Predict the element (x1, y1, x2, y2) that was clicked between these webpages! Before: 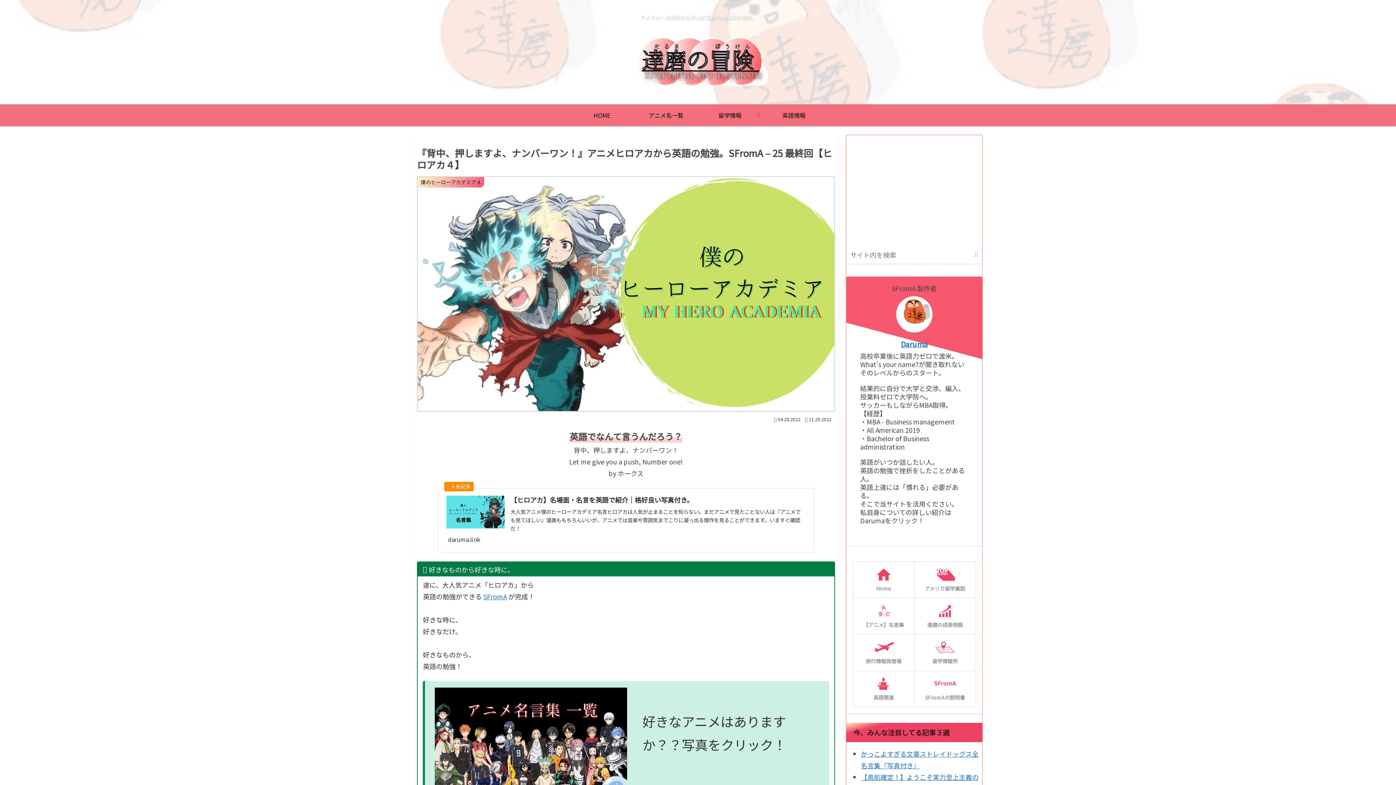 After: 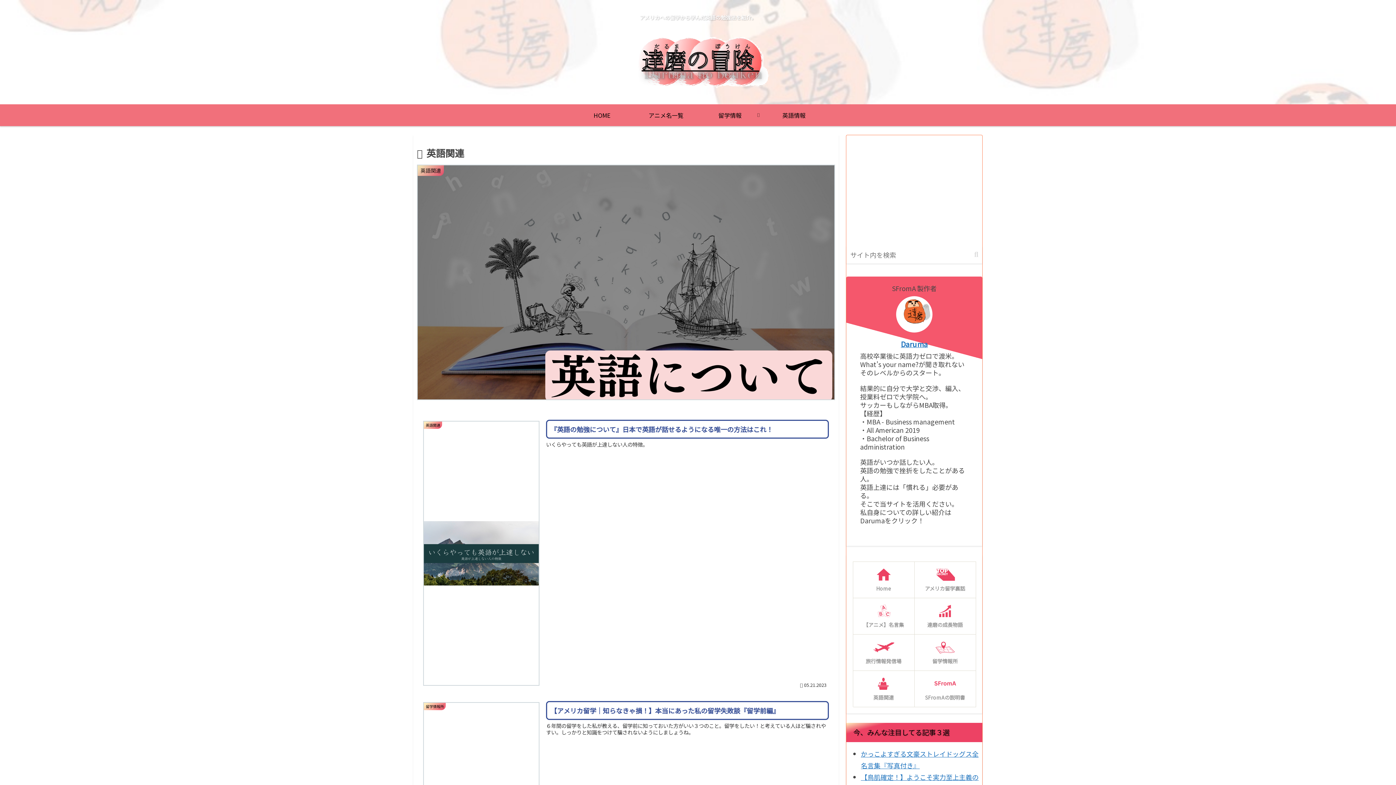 Action: bbox: (762, 104, 826, 126) label: 英語情報